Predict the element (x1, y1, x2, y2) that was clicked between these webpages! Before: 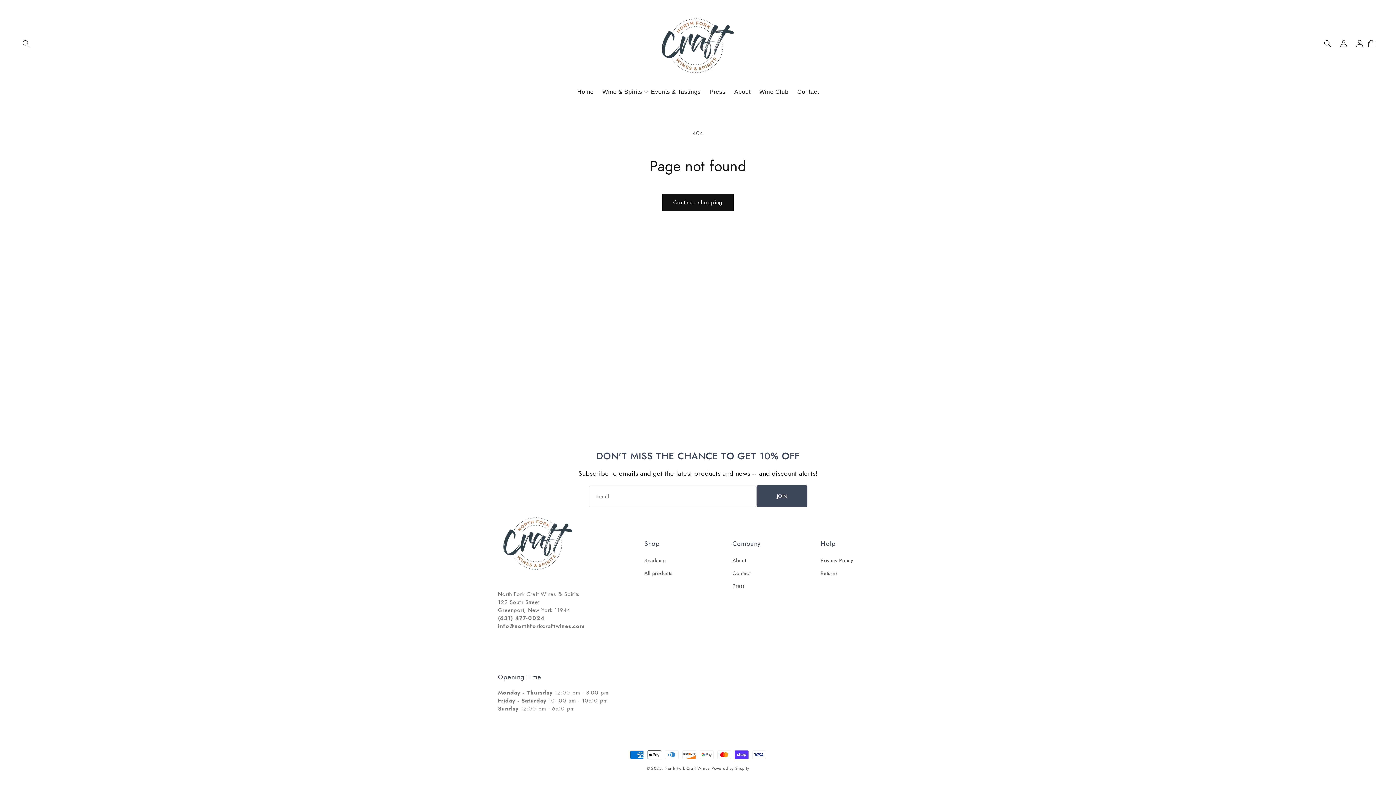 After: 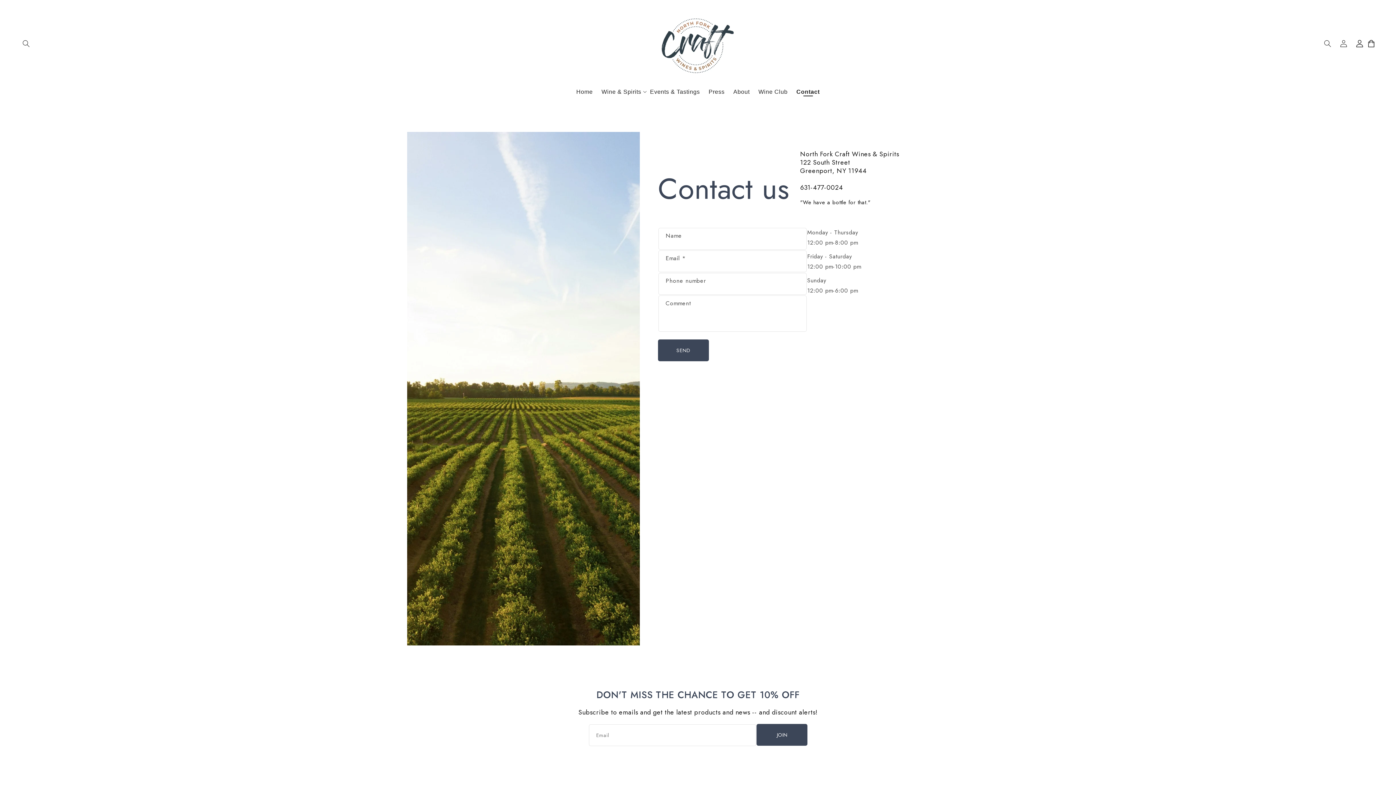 Action: label: Contact bbox: (732, 567, 750, 580)